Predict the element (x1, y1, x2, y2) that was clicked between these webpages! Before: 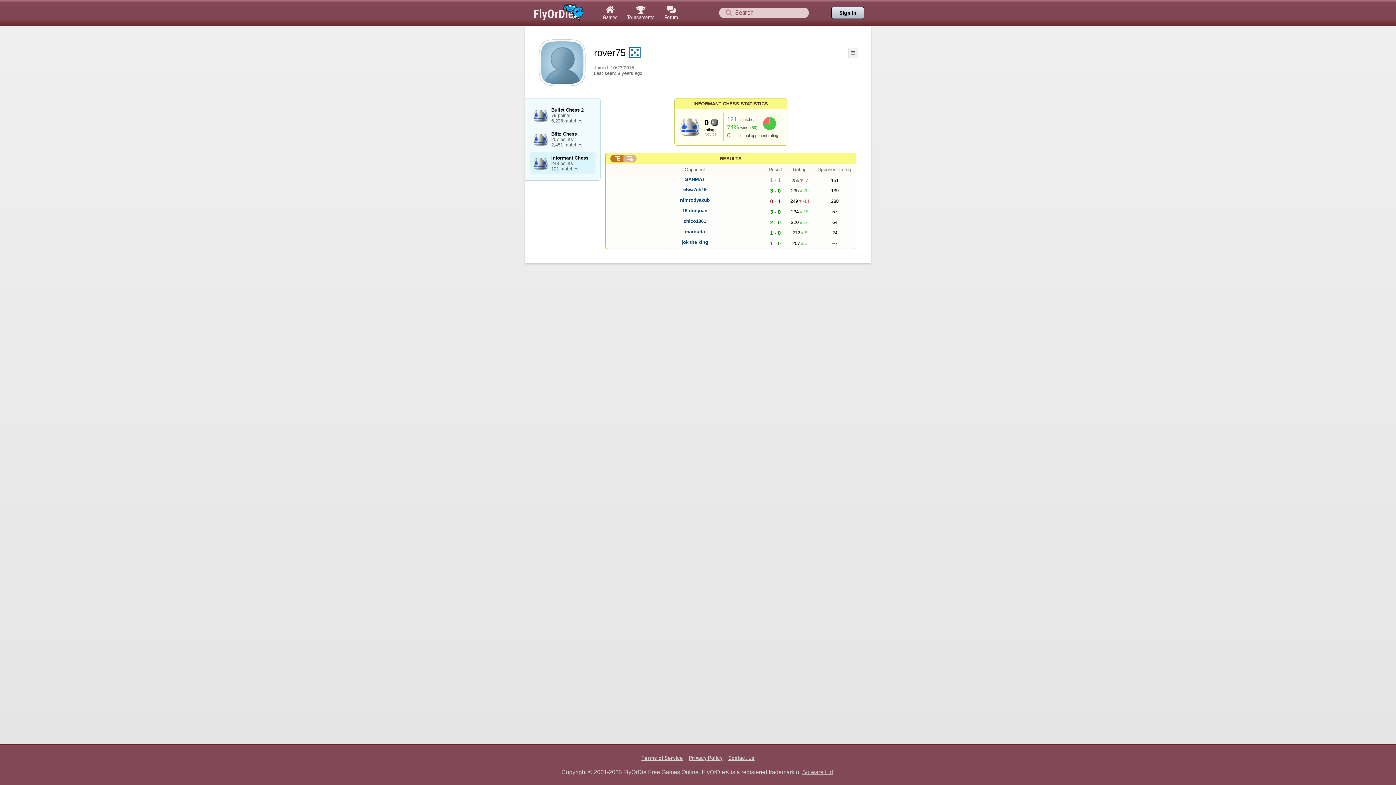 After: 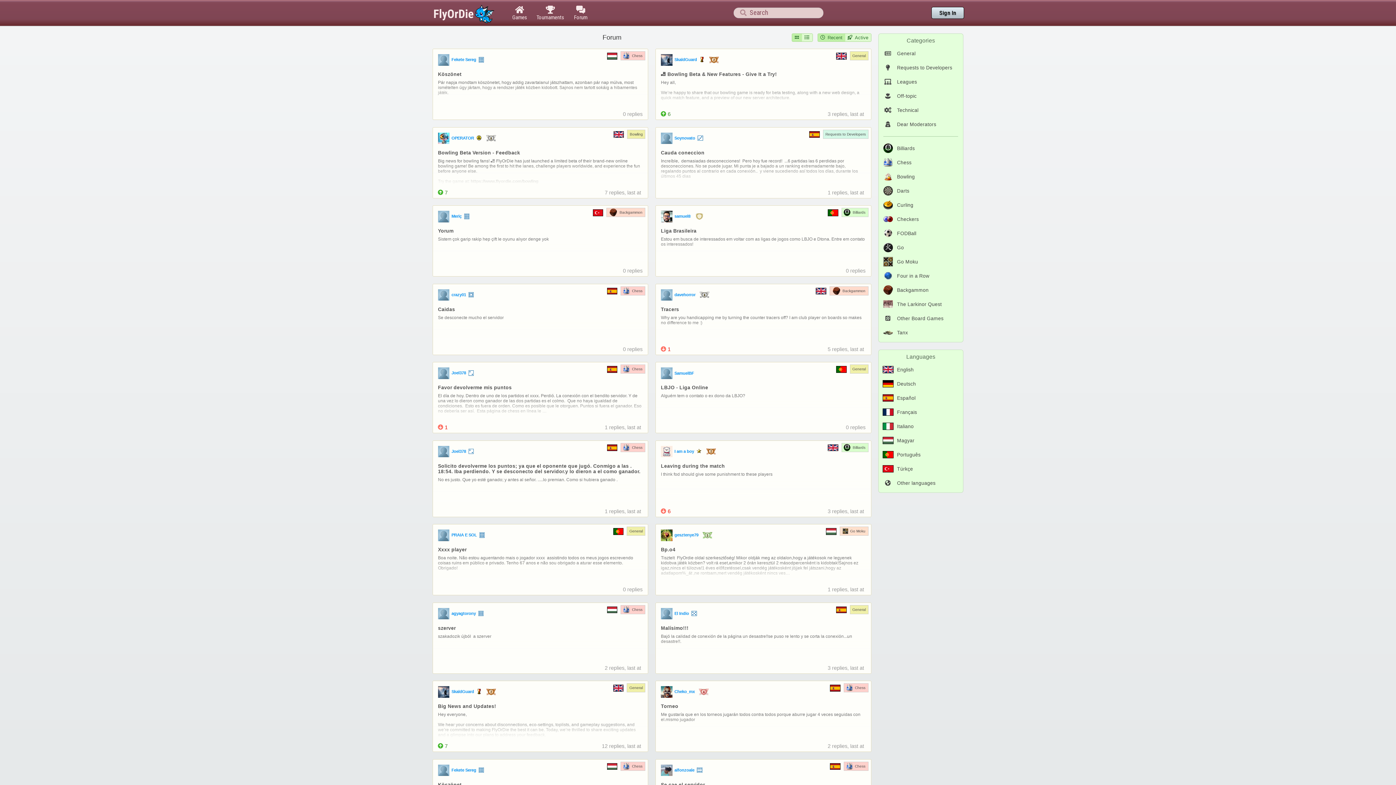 Action: bbox: (659, 0, 683, 25) label: 
Forum